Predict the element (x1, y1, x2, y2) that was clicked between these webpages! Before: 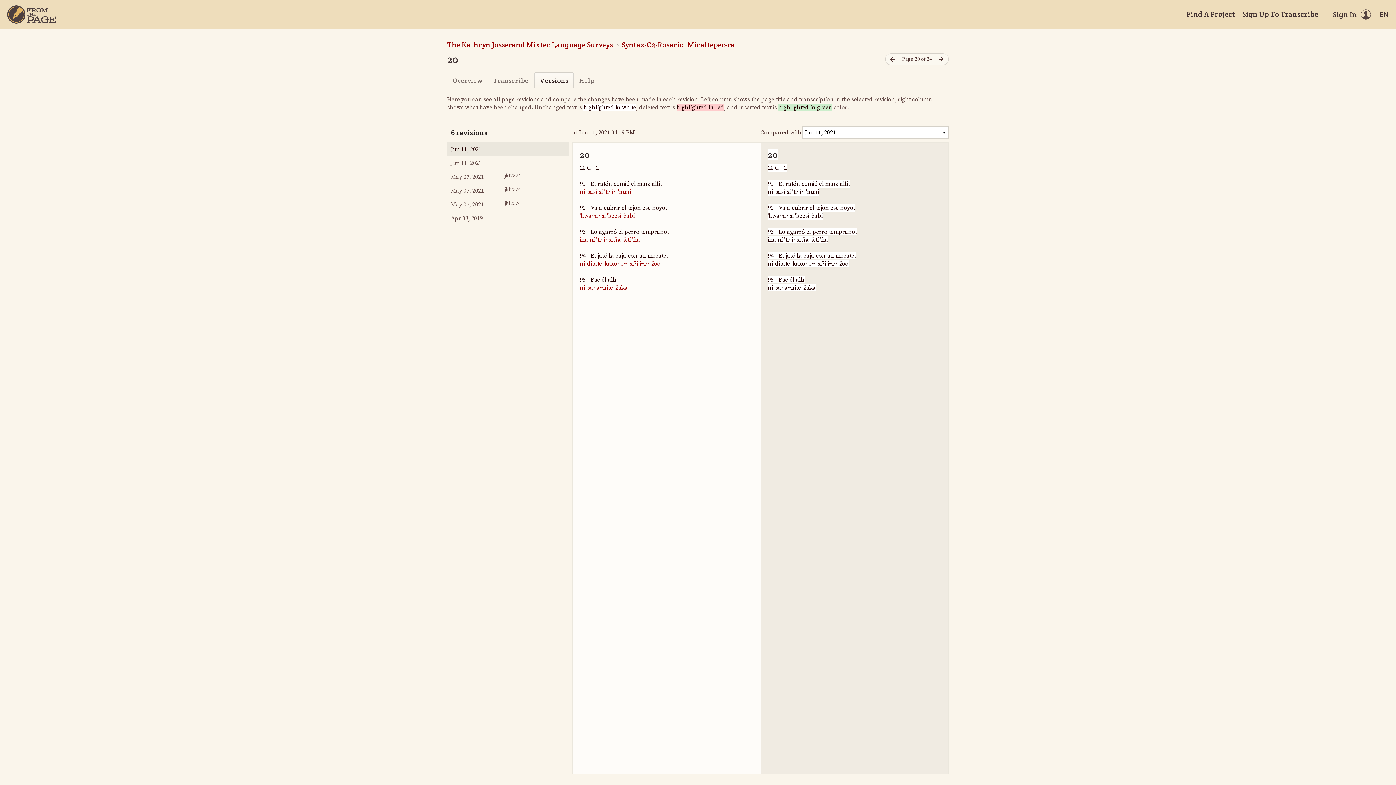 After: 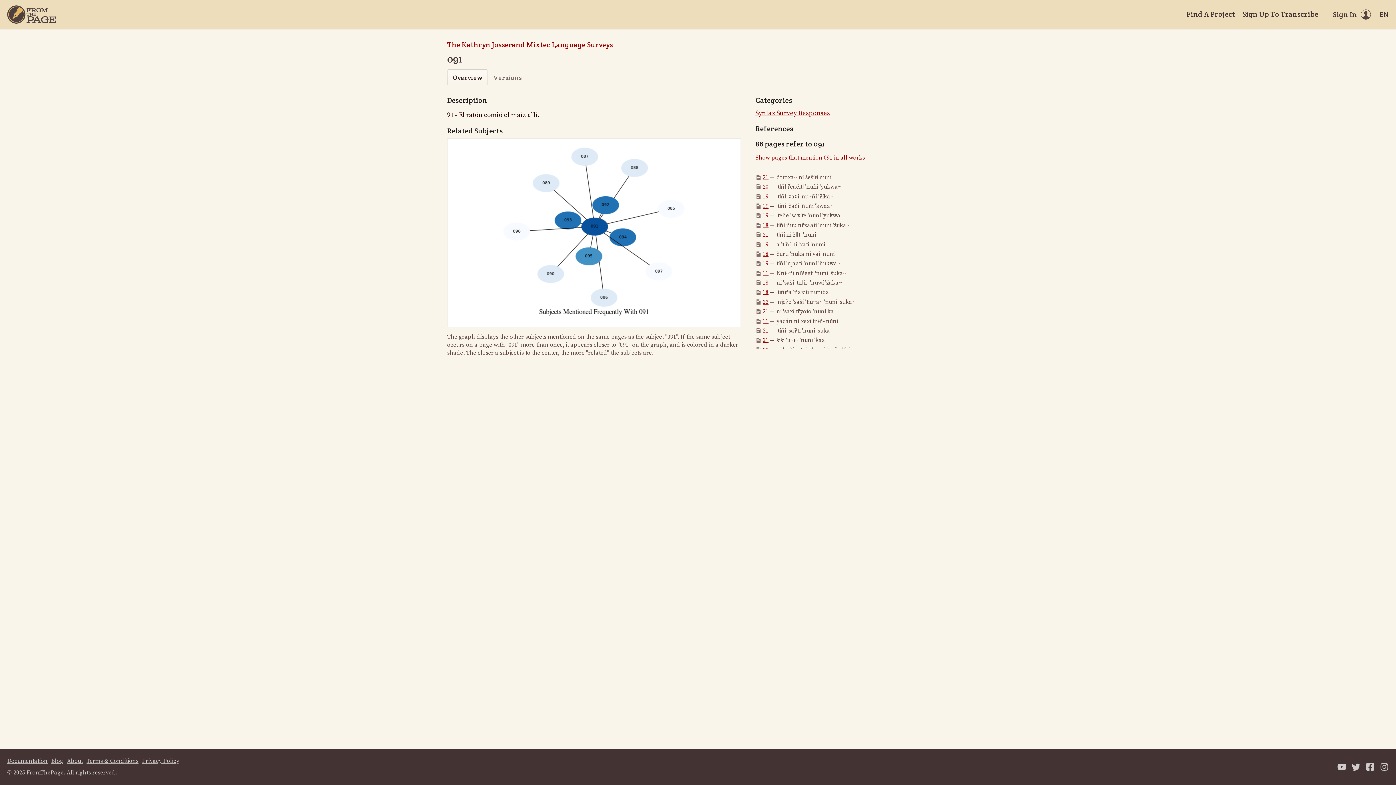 Action: label: ni 'saši si 'ti~i~ 'nuni bbox: (580, 188, 631, 195)